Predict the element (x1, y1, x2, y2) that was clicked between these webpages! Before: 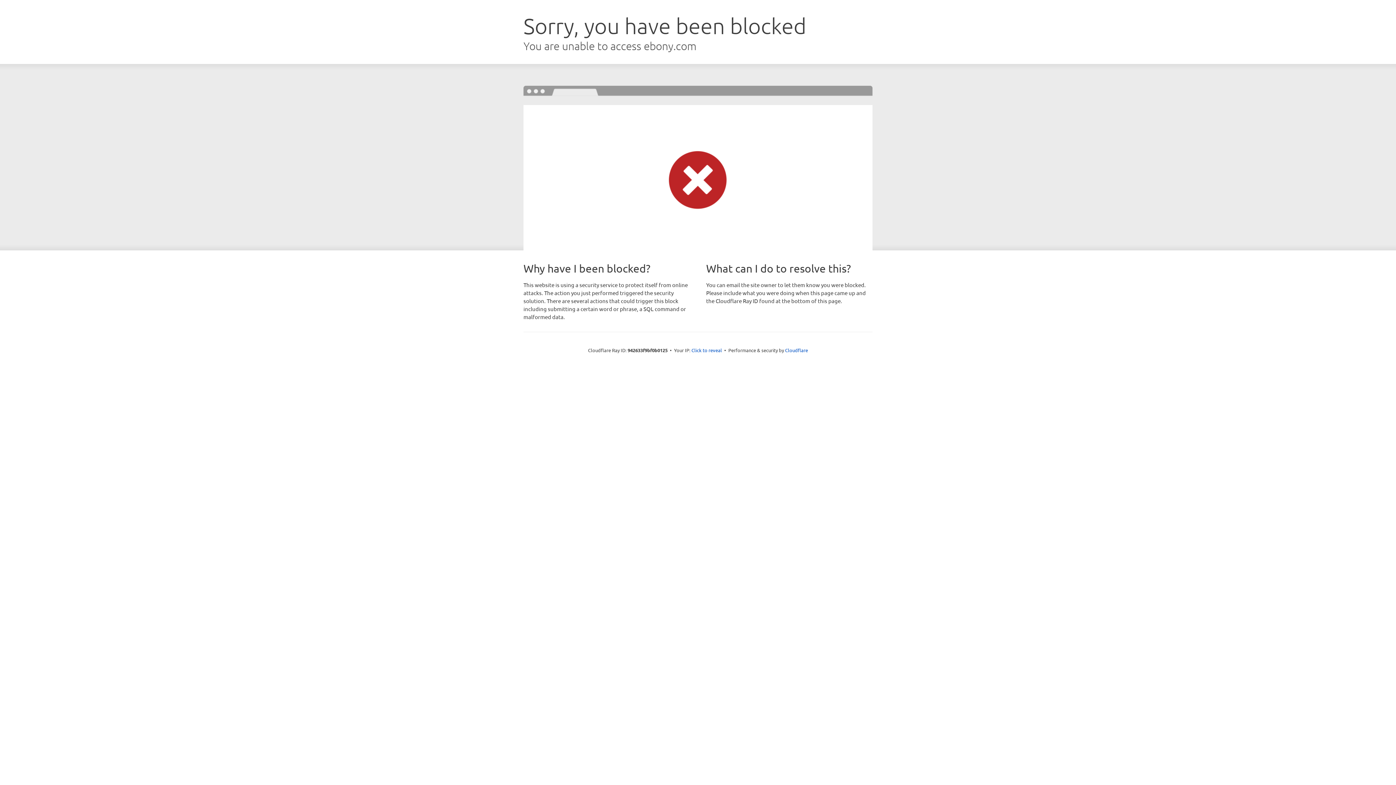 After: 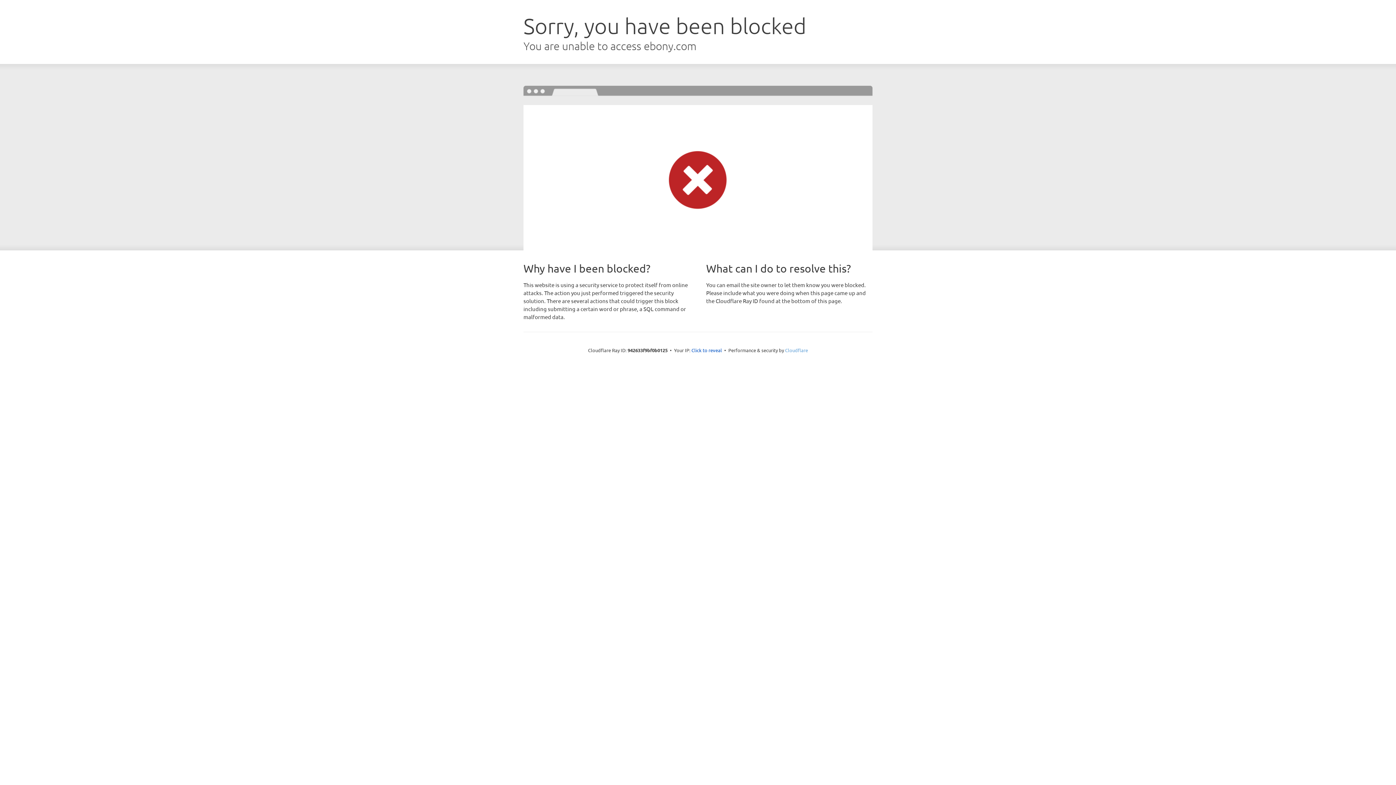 Action: bbox: (785, 347, 808, 353) label: Cloudflare